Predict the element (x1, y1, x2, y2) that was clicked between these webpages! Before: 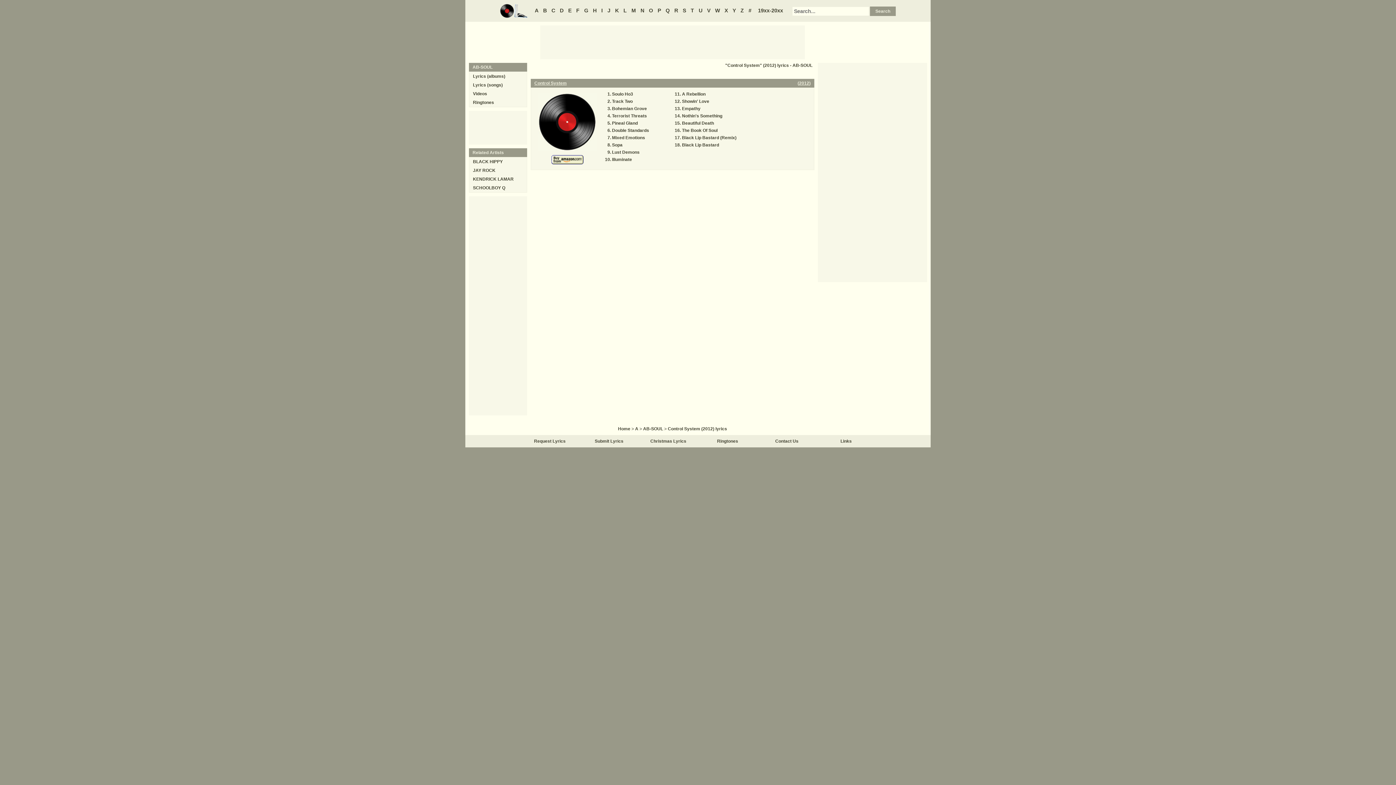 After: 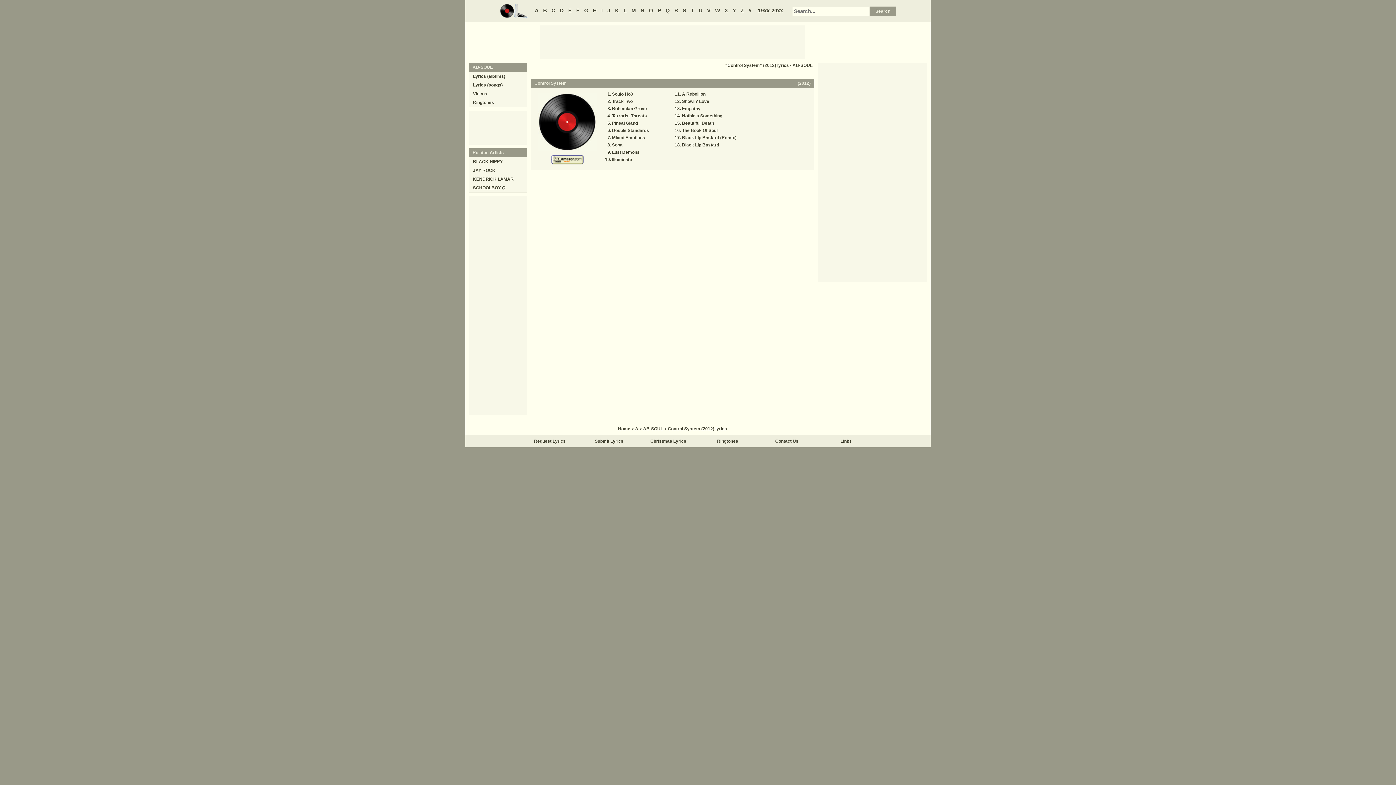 Action: label: Control System bbox: (534, 80, 566, 85)